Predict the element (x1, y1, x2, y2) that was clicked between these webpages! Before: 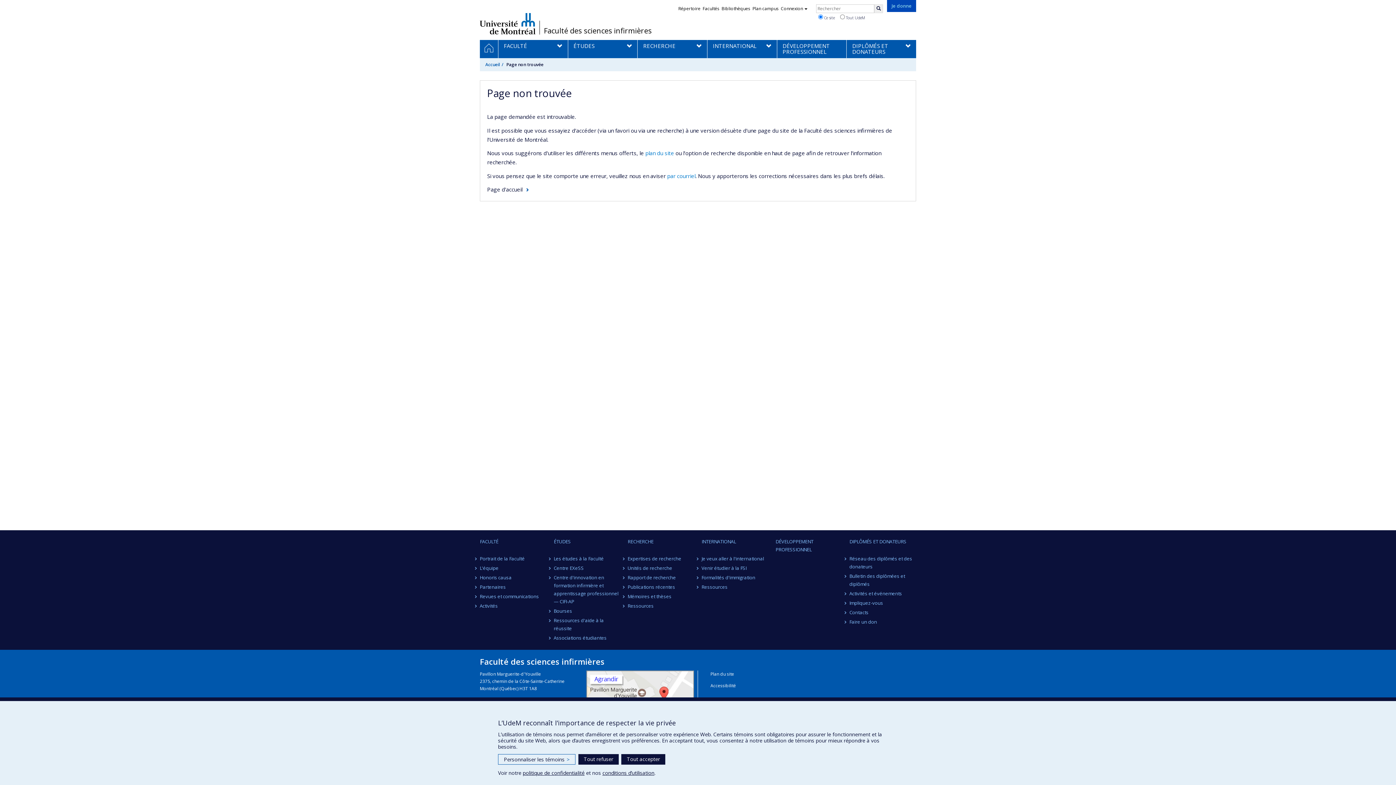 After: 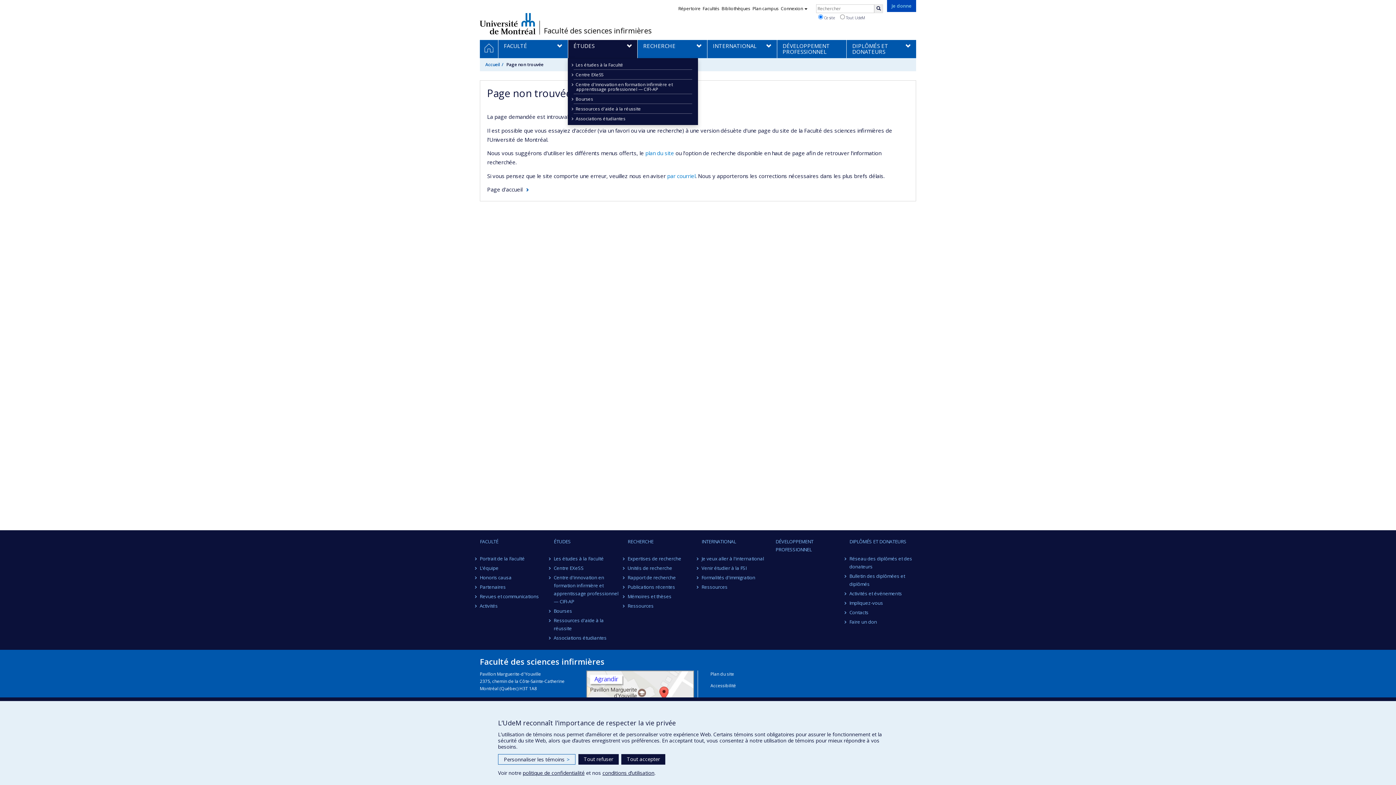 Action: label: ÉTUDES bbox: (568, 40, 637, 58)